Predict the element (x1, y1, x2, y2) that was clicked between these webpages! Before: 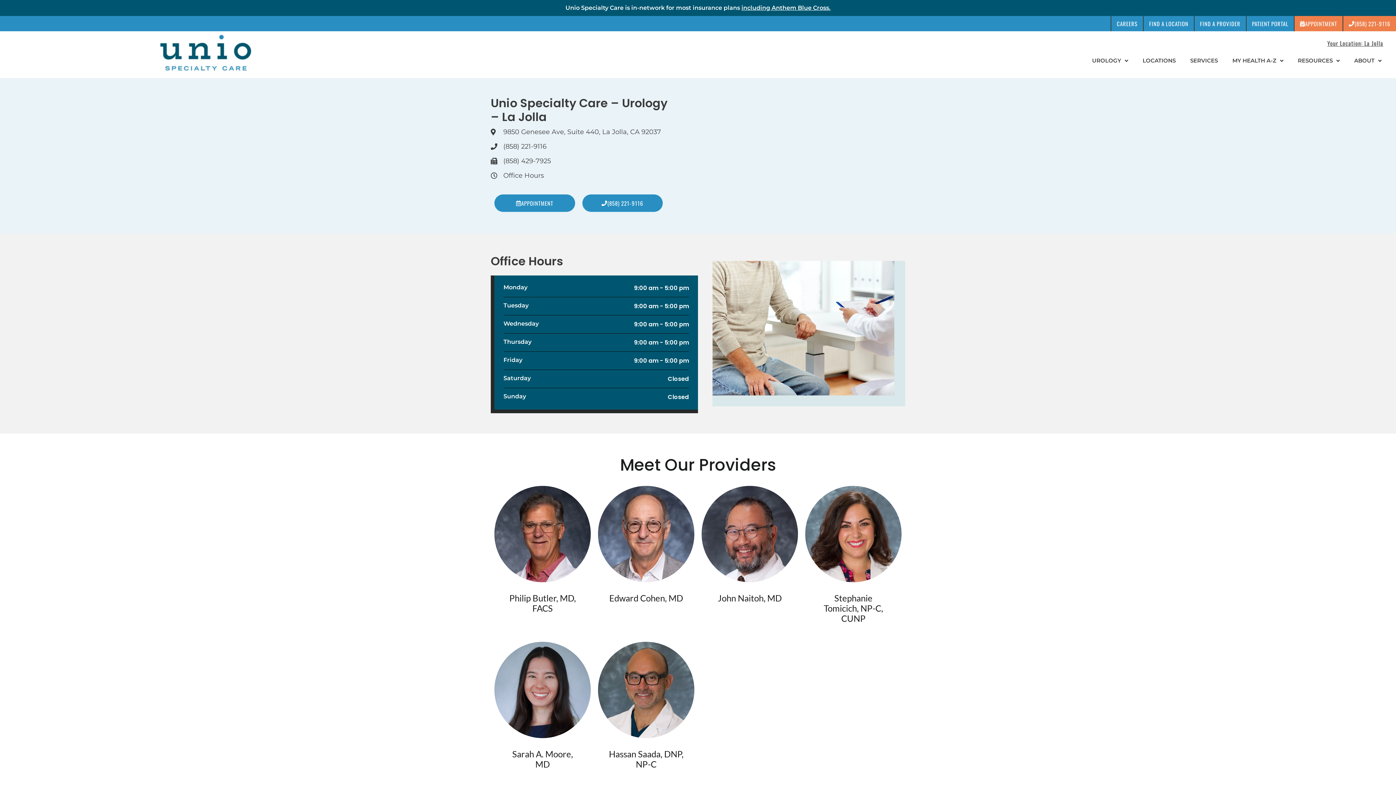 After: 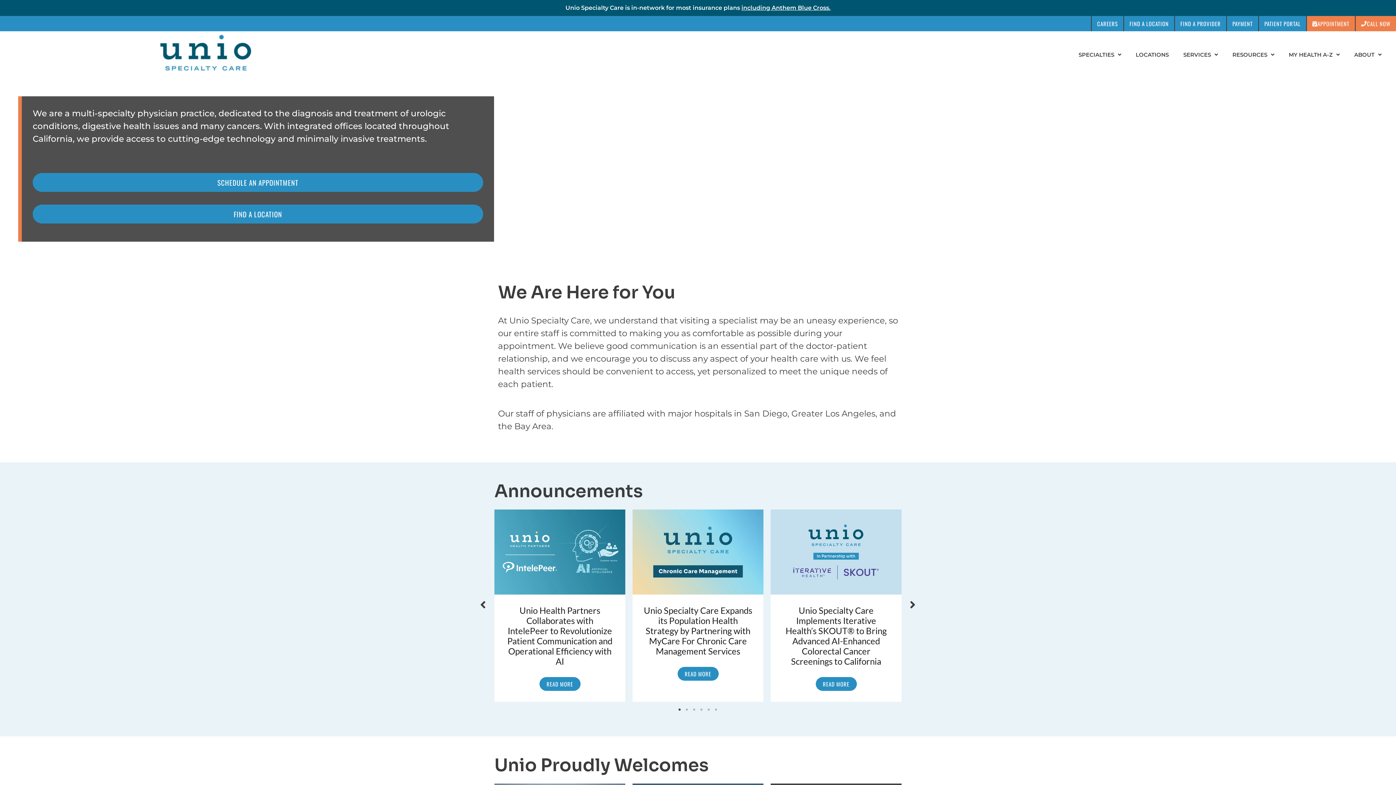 Action: bbox: (160, 34, 251, 70)